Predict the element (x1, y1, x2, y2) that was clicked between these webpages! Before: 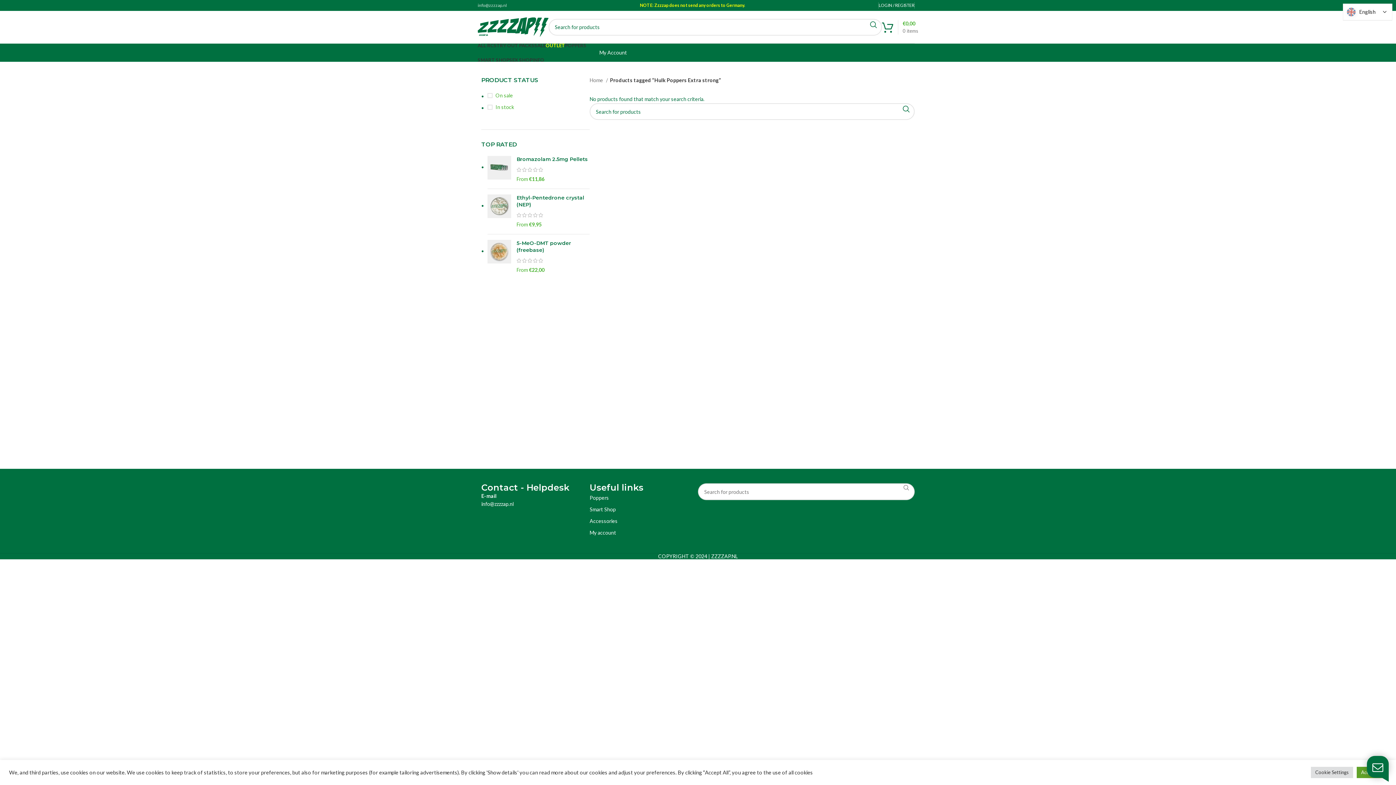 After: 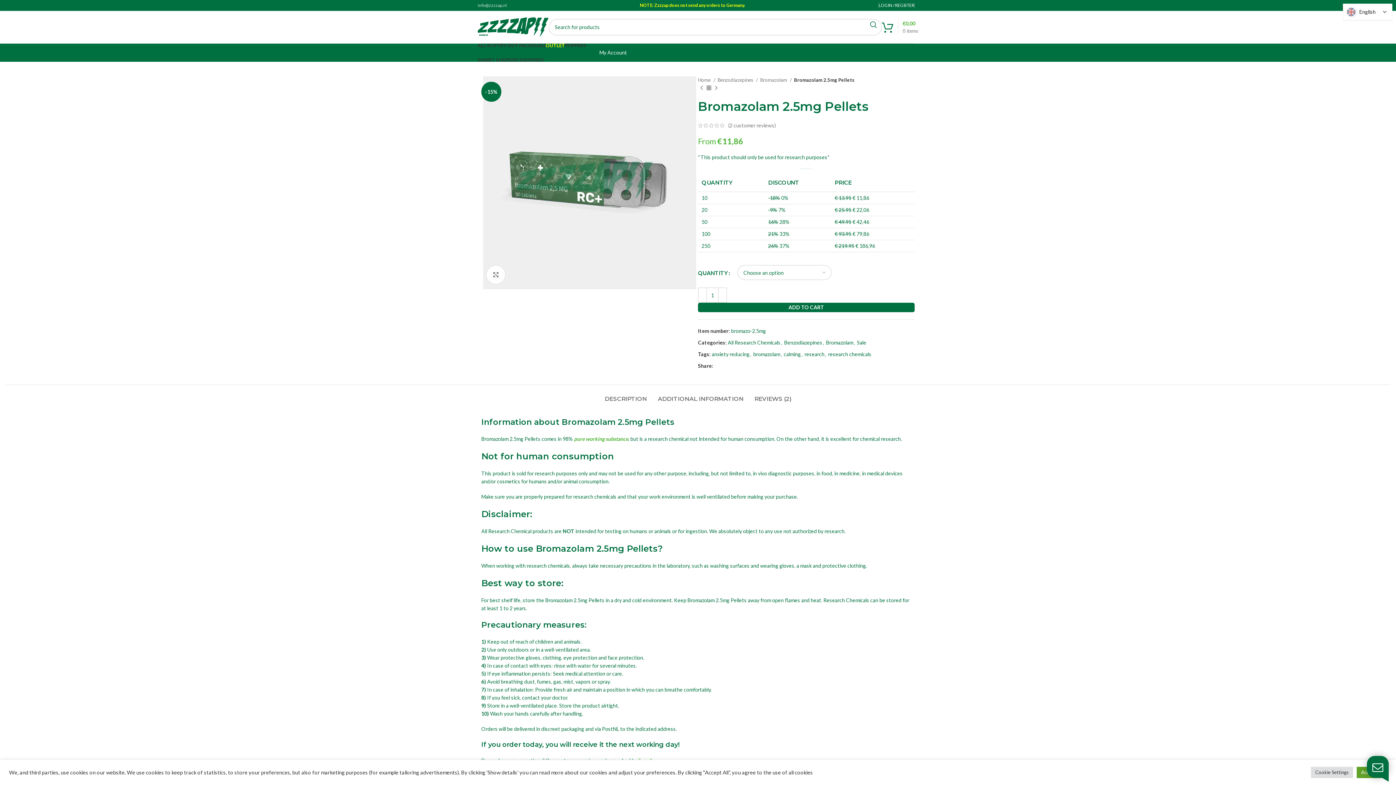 Action: bbox: (487, 156, 511, 183)